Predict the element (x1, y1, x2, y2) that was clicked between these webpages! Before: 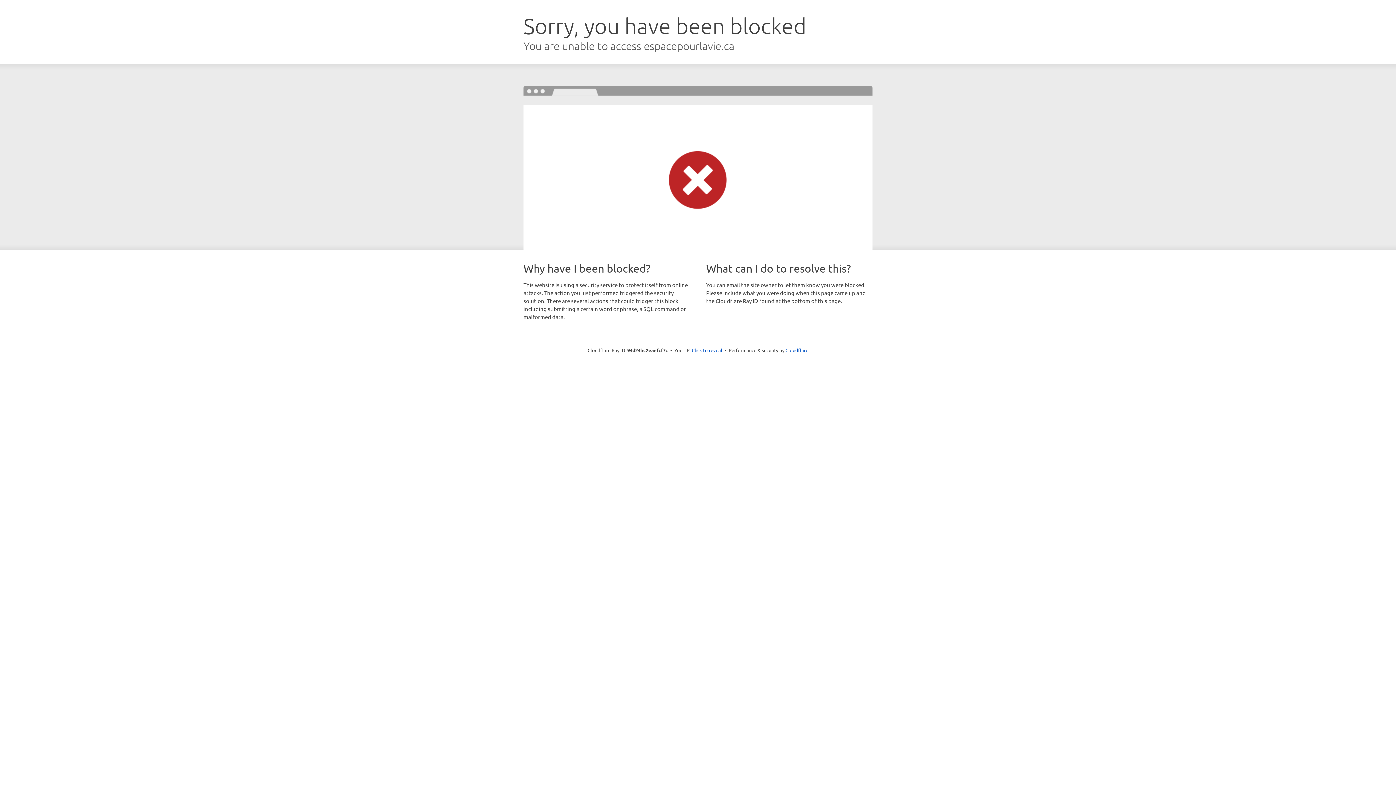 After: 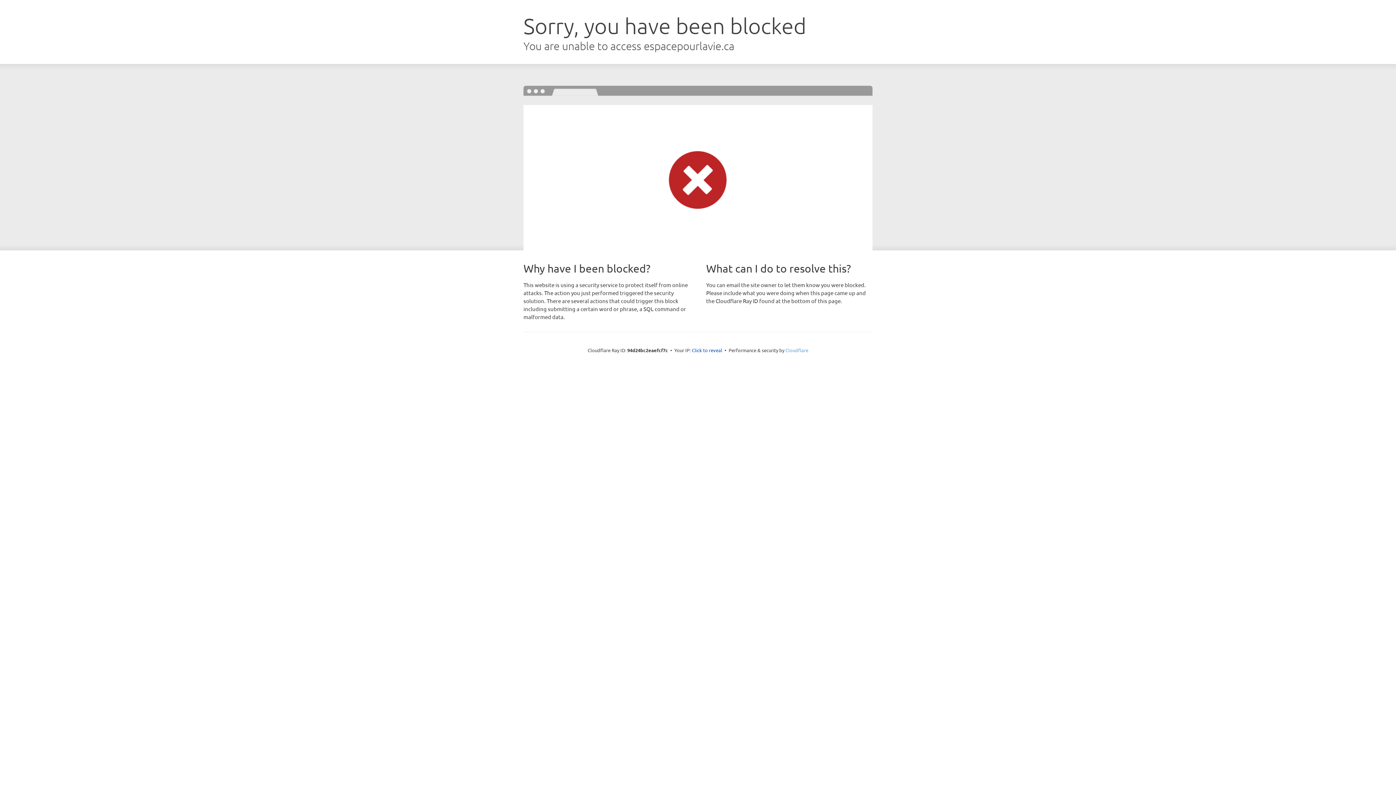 Action: label: Cloudflare bbox: (785, 347, 808, 353)